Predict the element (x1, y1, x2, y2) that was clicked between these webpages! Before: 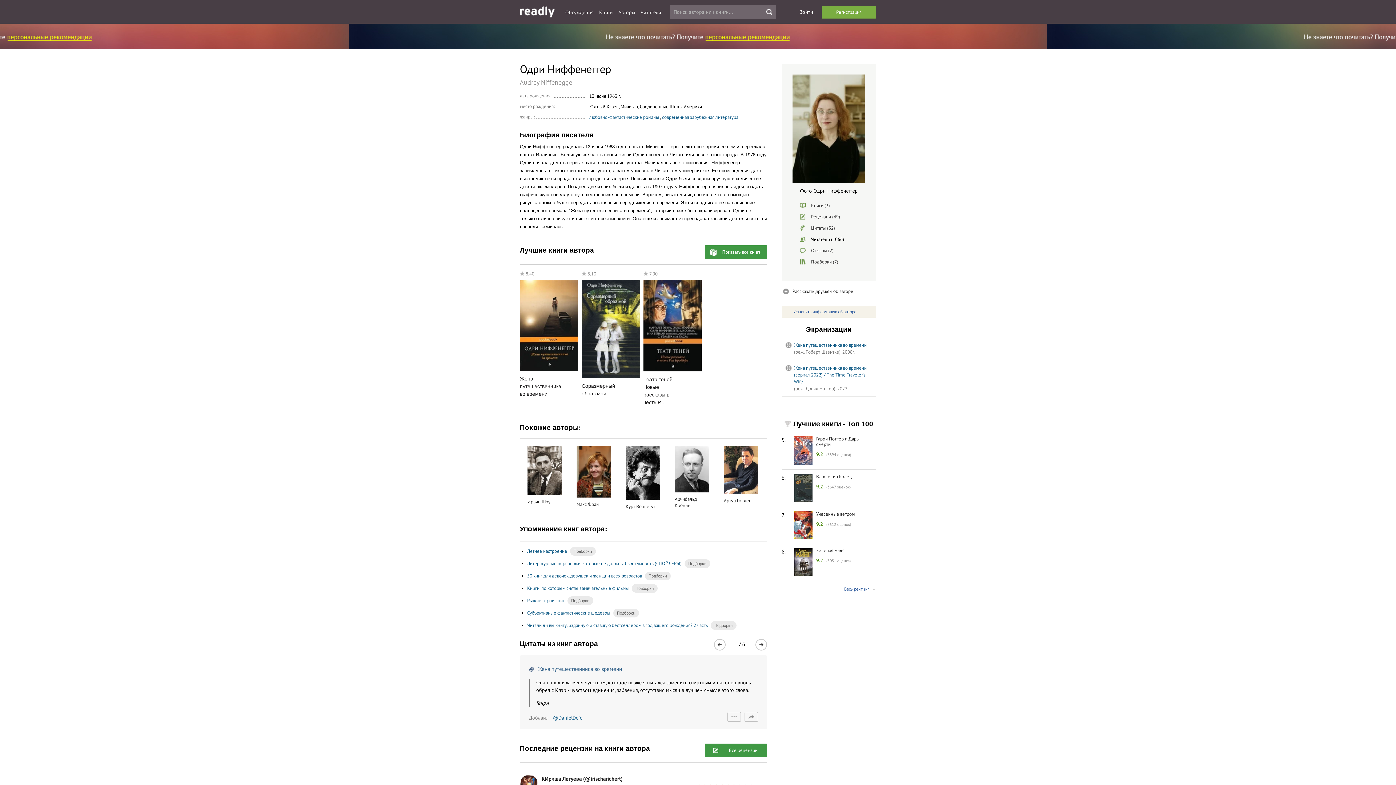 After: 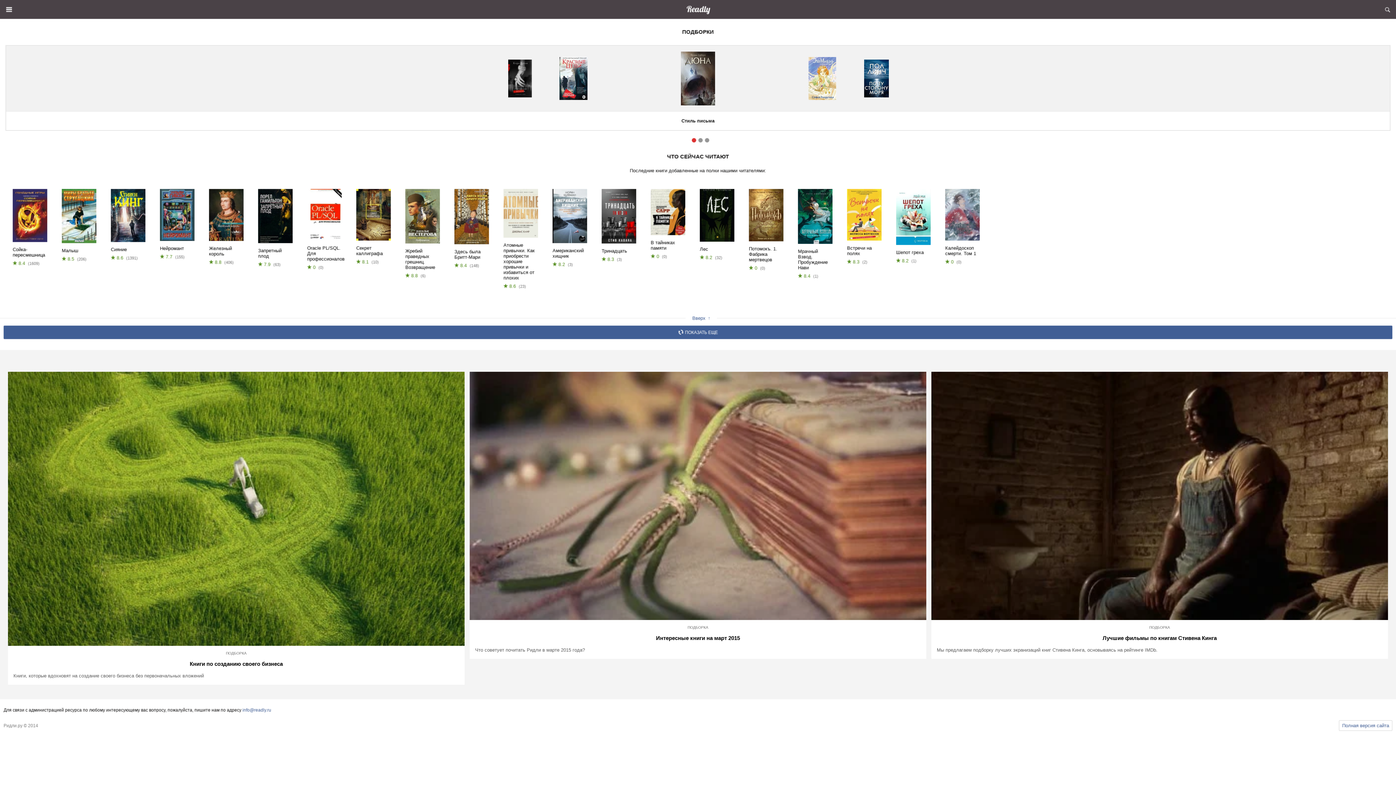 Action: label: Книги bbox: (599, 8, 613, 16)